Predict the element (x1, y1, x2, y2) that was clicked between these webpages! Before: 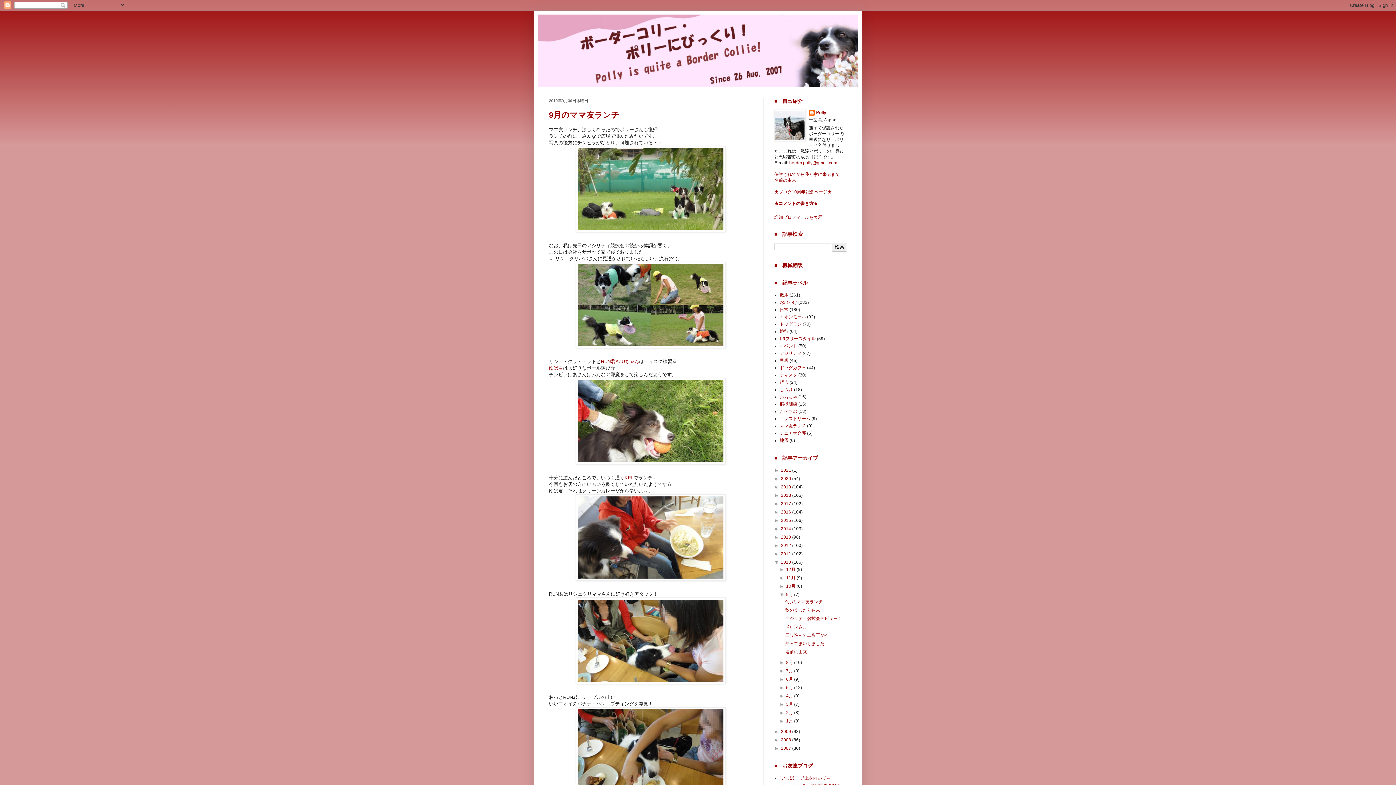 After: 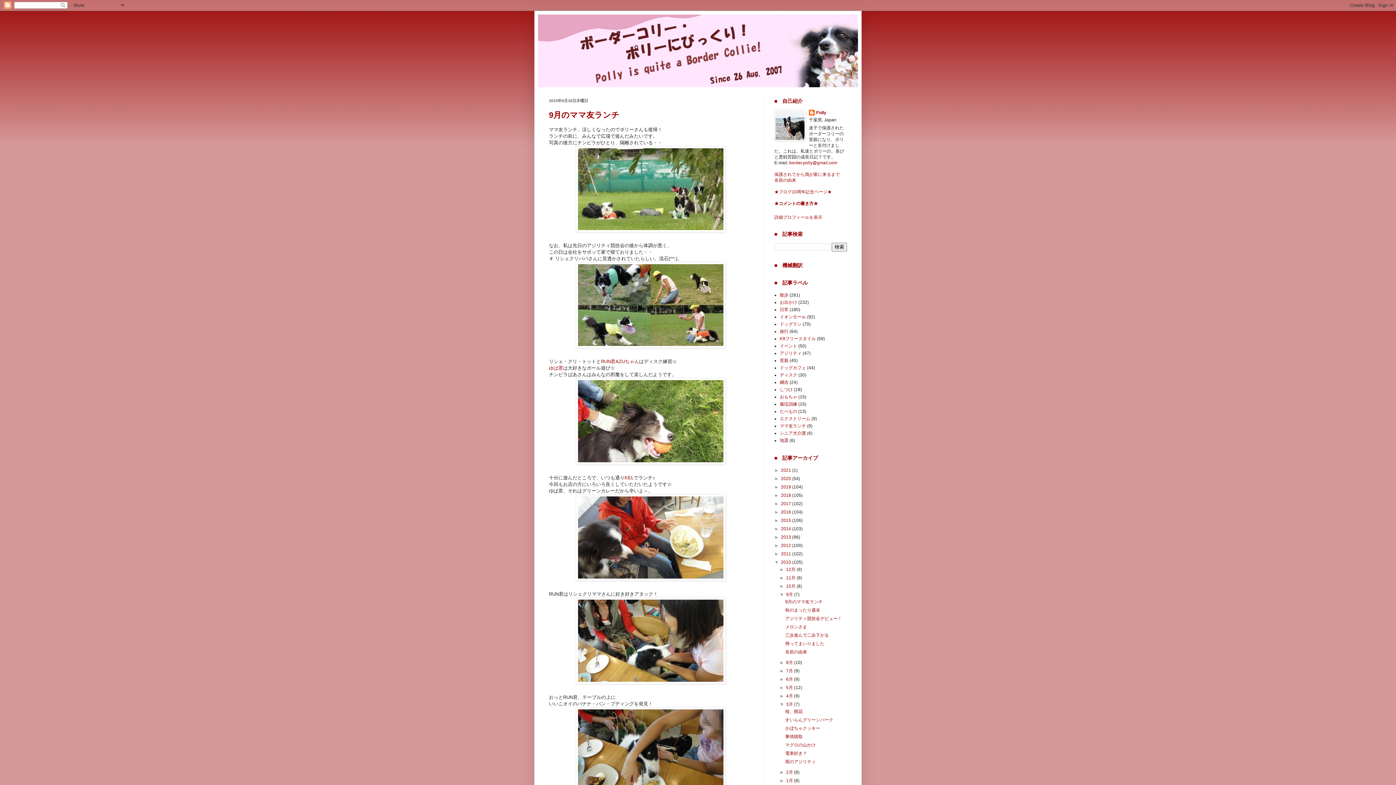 Action: label: ►   bbox: (779, 702, 786, 707)